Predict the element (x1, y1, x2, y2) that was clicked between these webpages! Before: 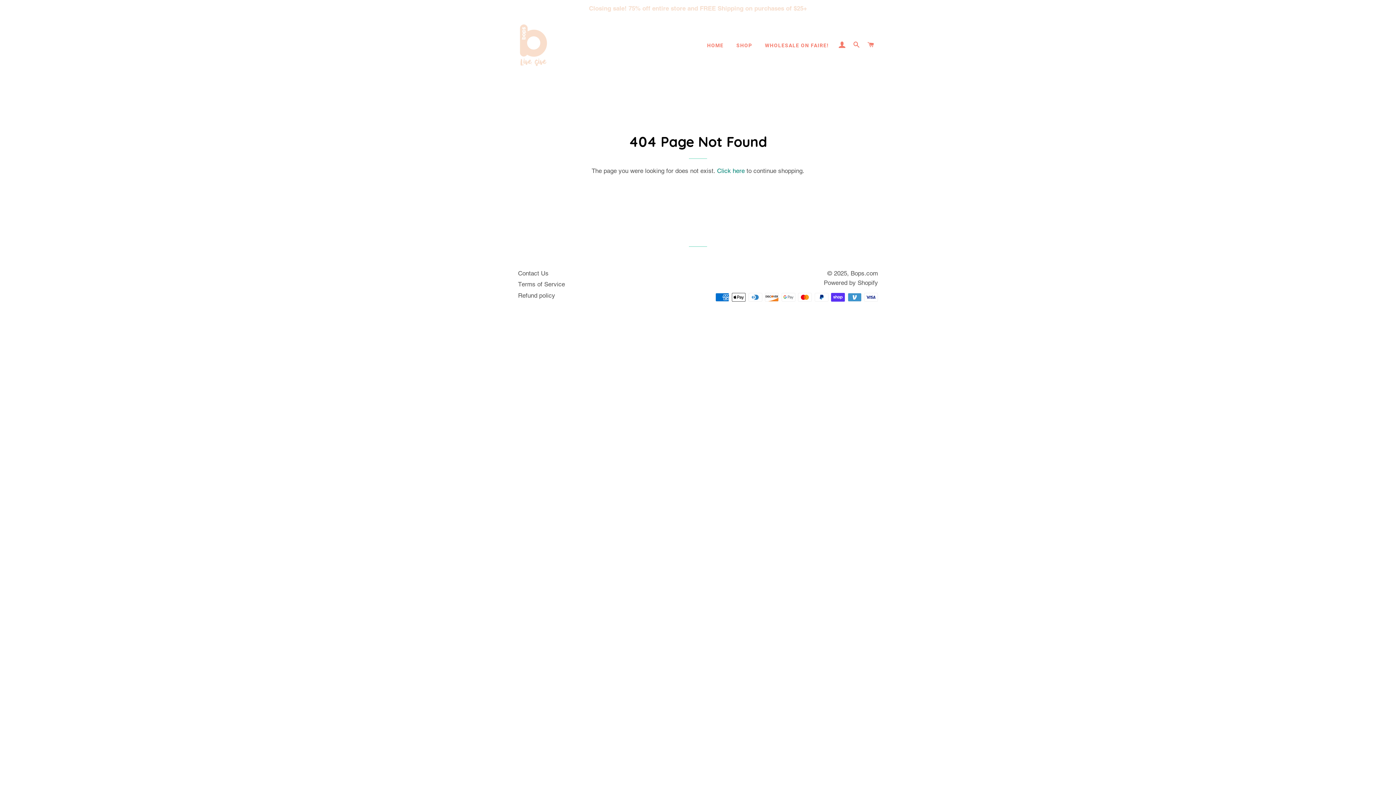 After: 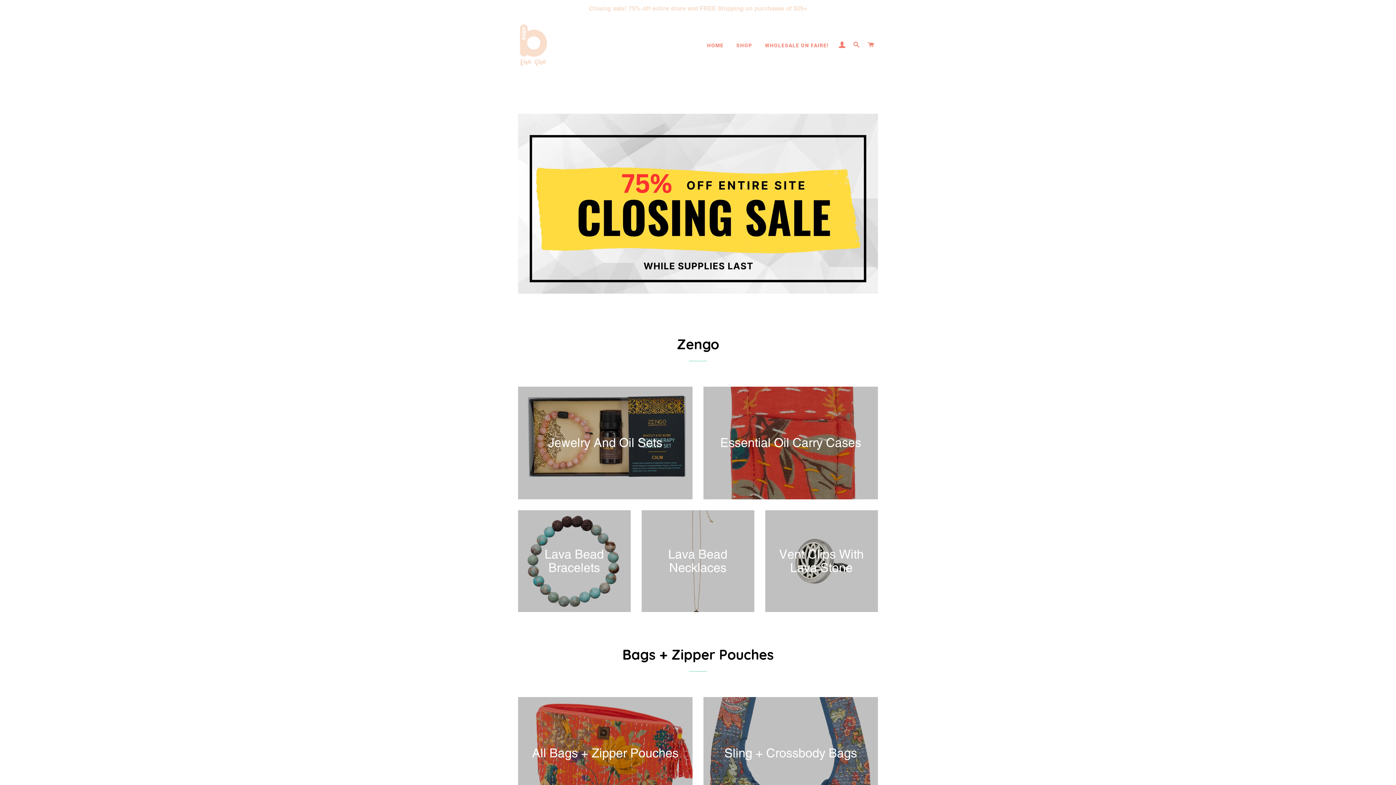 Action: label: Bops.com bbox: (850, 269, 878, 277)